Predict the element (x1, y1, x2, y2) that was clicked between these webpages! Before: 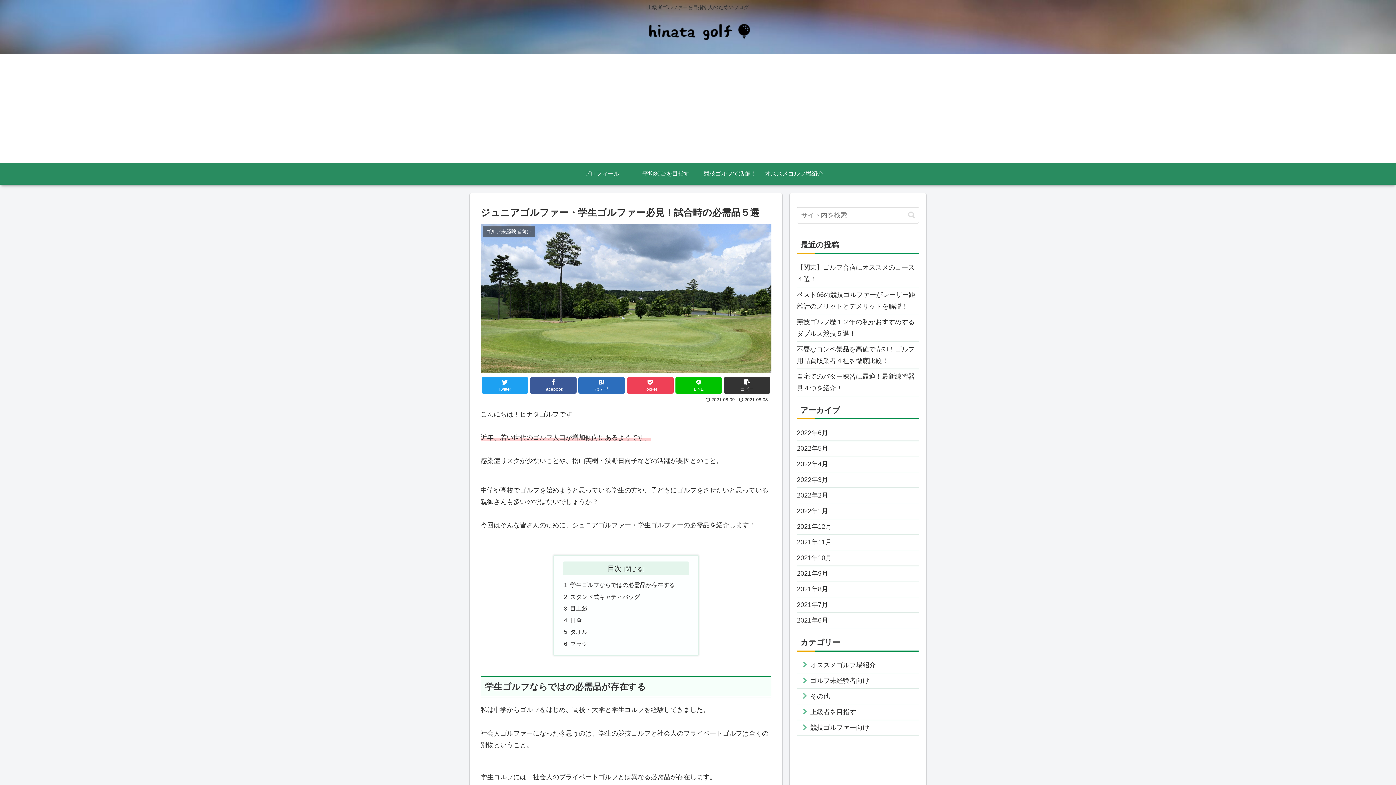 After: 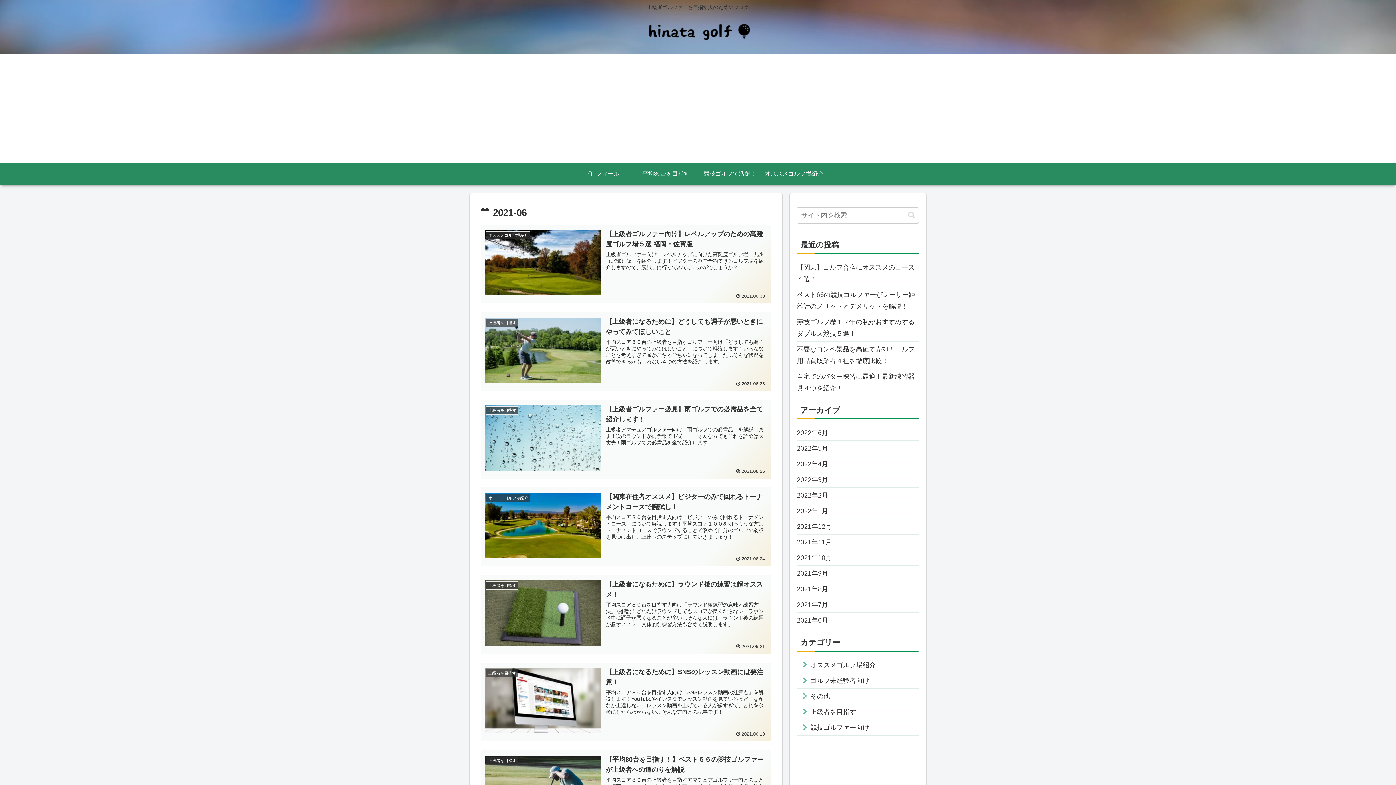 Action: label: 2021年6月 bbox: (797, 613, 919, 628)